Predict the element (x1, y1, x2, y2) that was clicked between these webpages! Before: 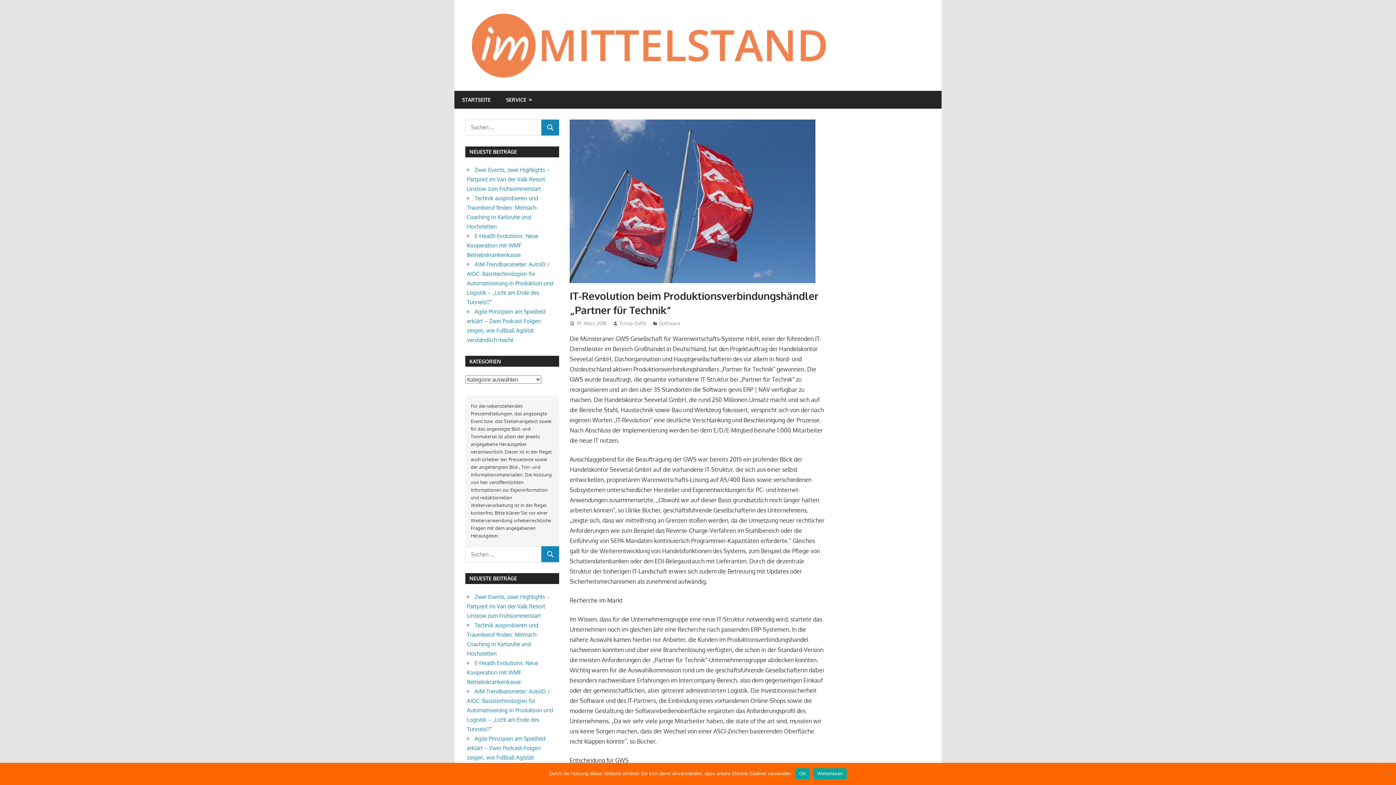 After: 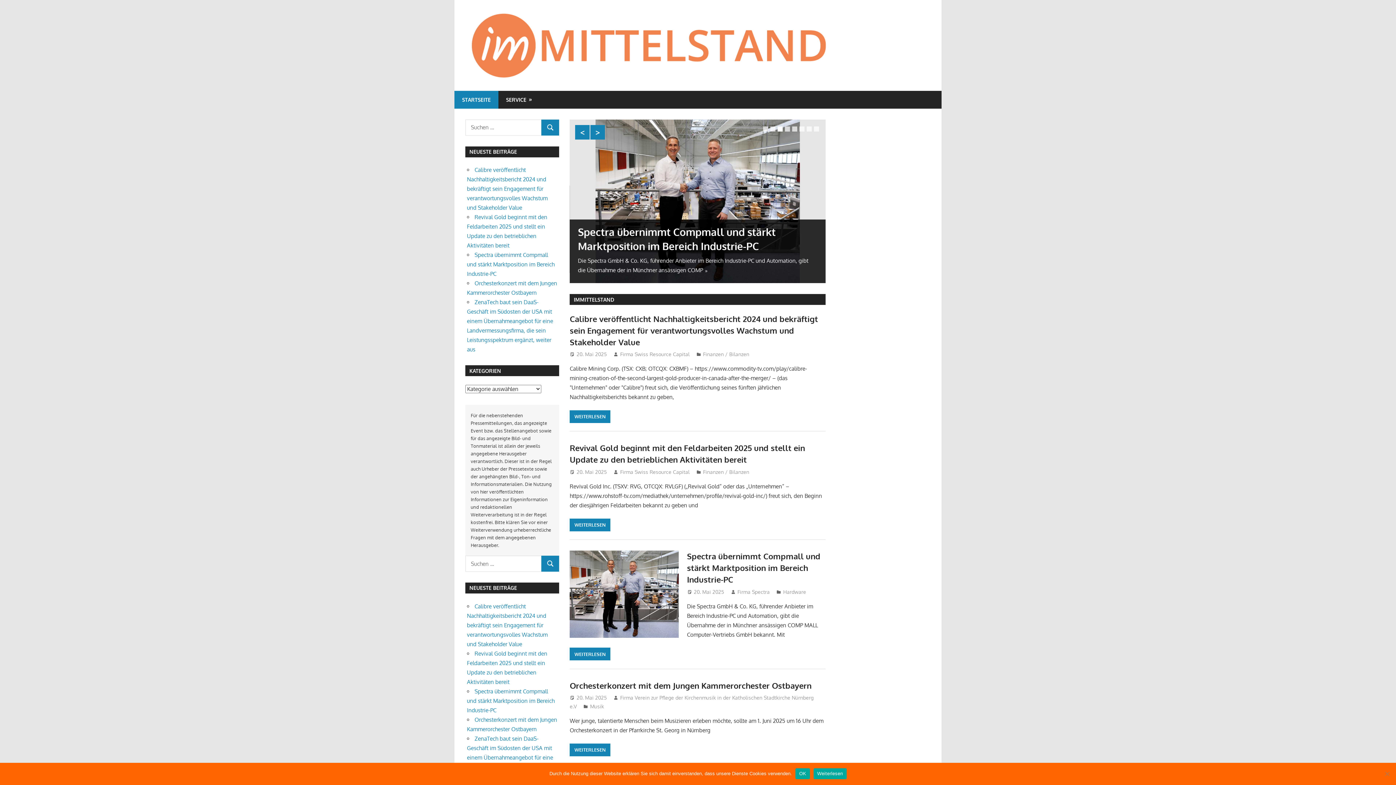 Action: label: STARTSEITE bbox: (454, 90, 498, 108)